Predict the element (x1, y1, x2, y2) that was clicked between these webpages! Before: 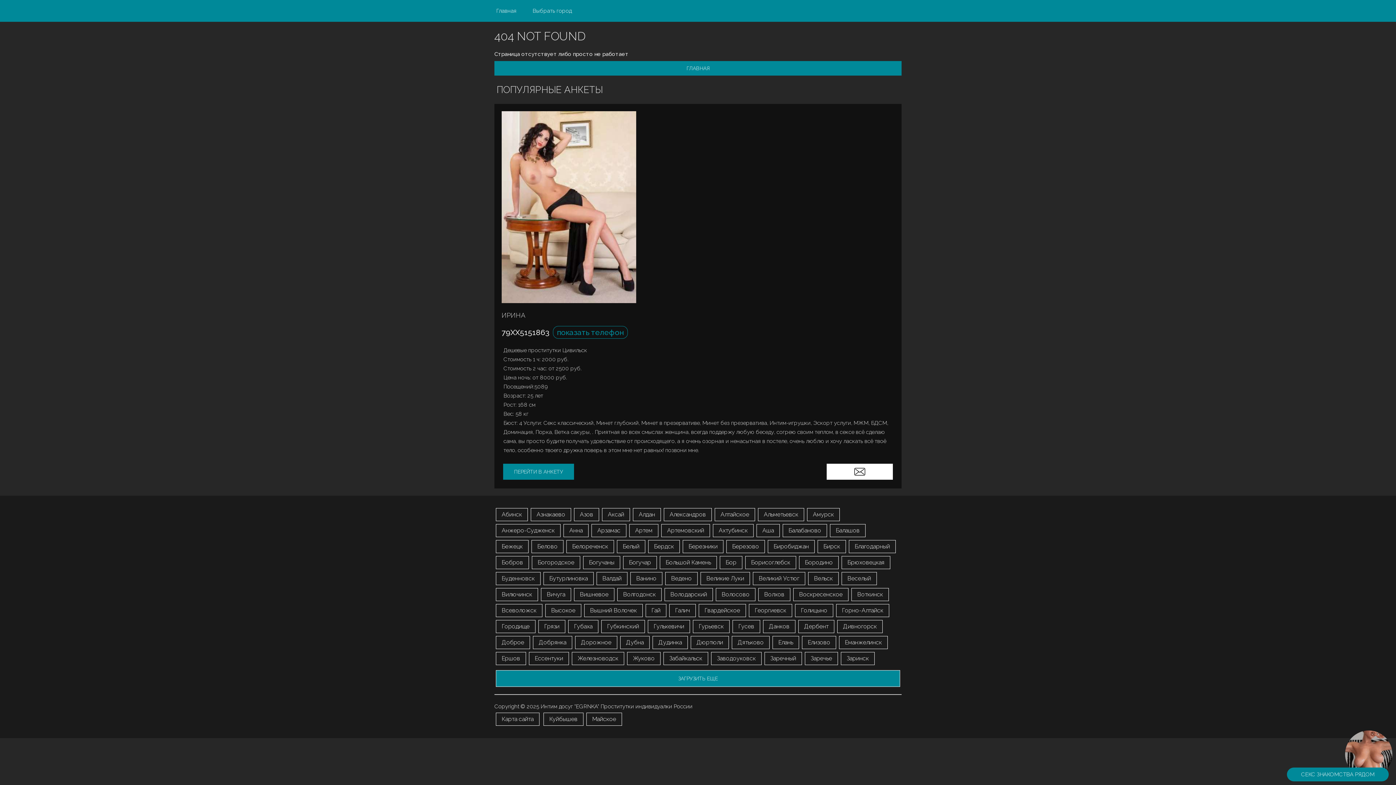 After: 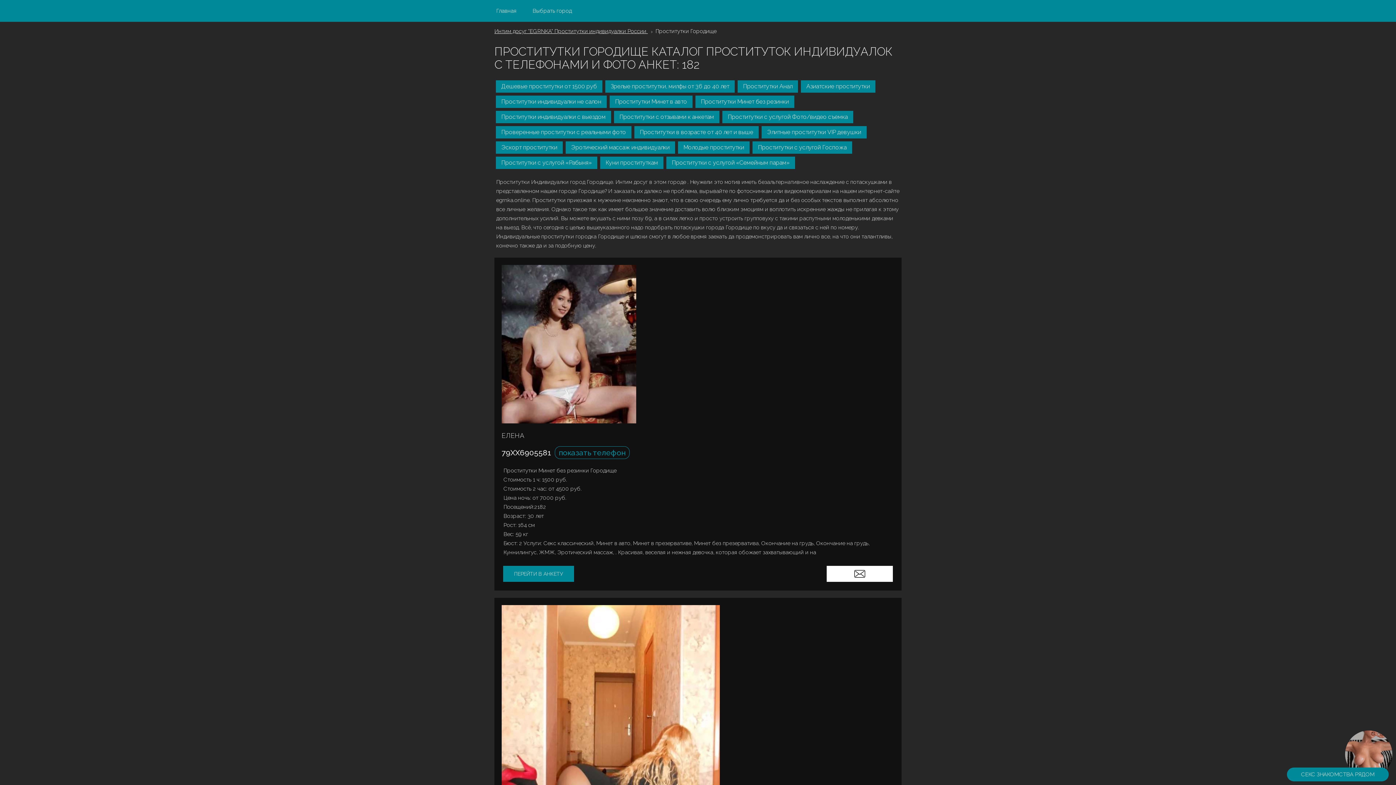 Action: label: Городище bbox: (496, 620, 535, 633)